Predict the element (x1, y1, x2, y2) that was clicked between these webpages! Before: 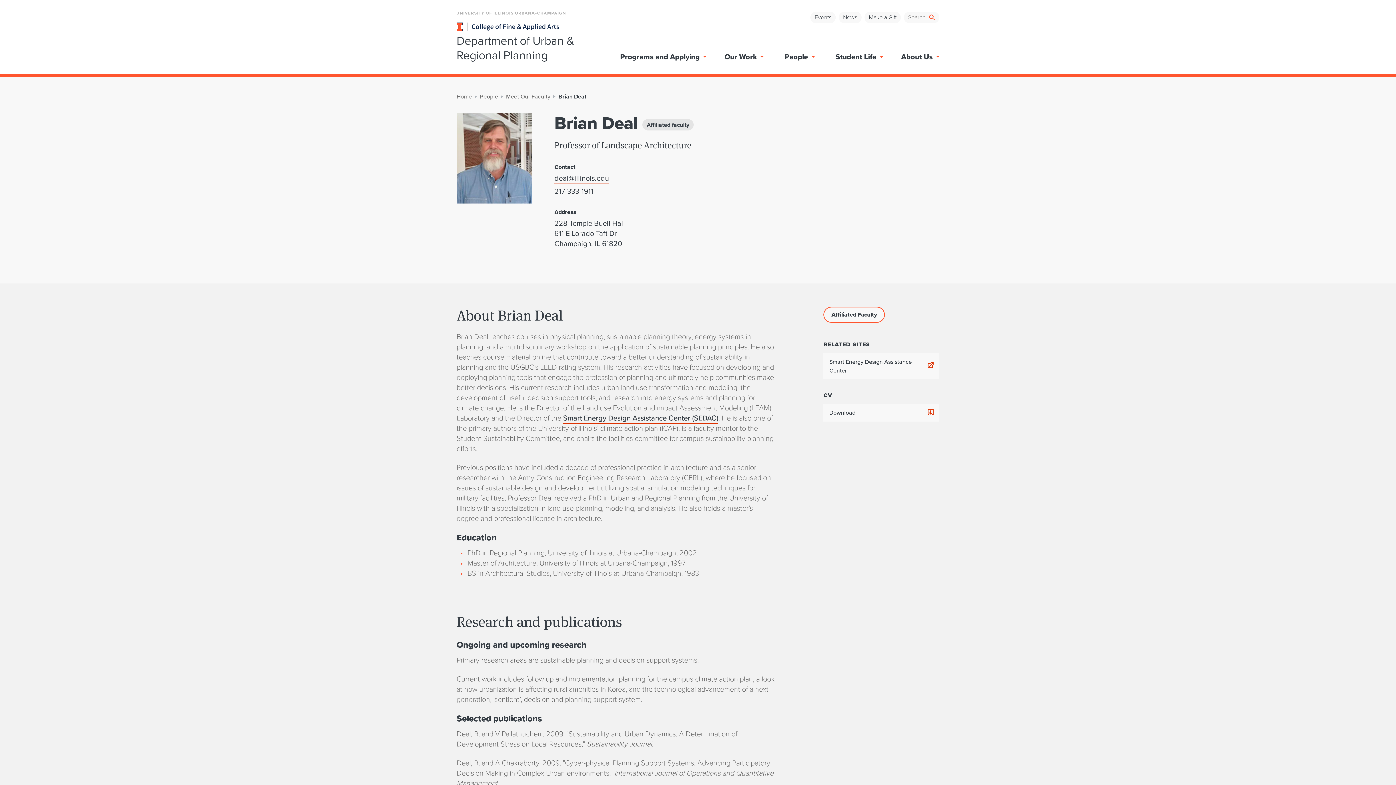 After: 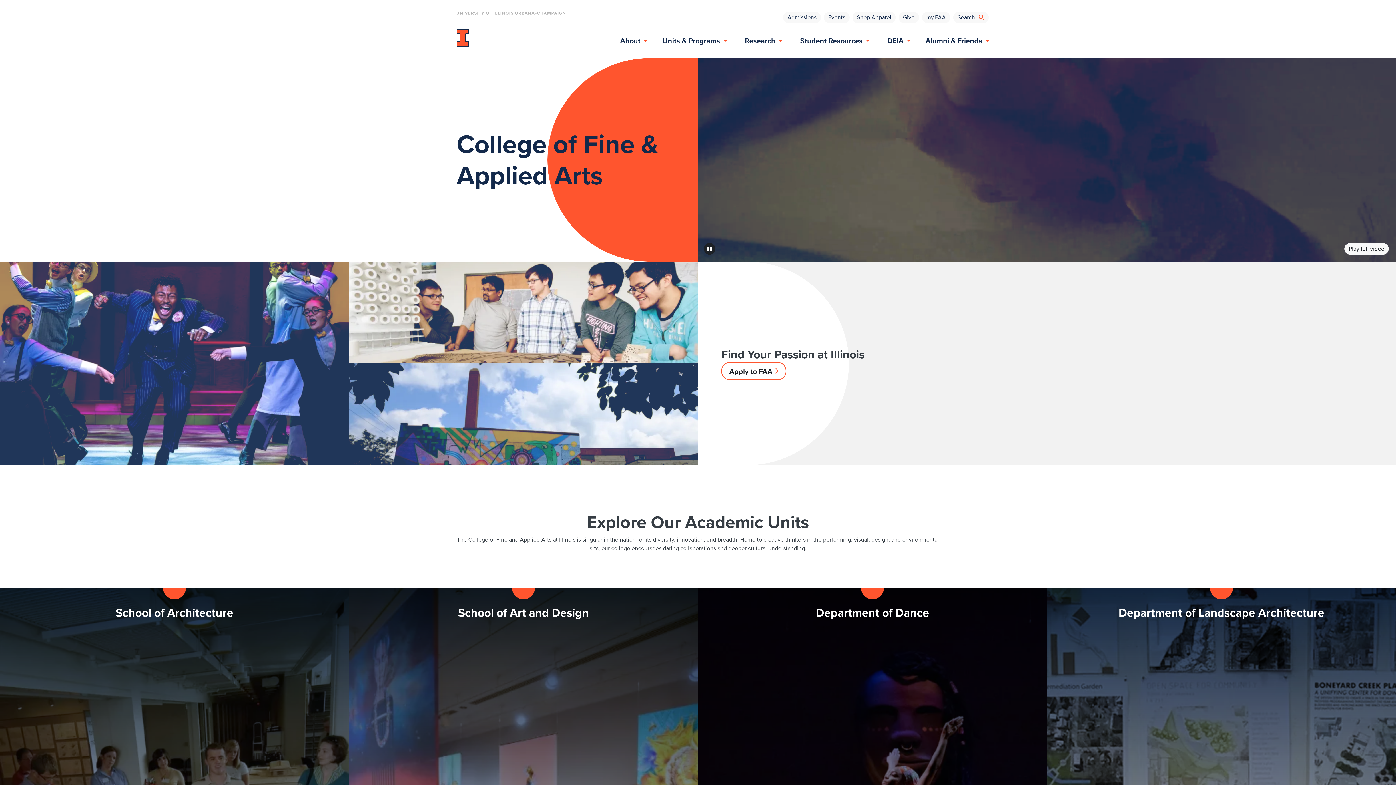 Action: bbox: (456, 20, 602, 33) label: College of Fine & Applied Arts